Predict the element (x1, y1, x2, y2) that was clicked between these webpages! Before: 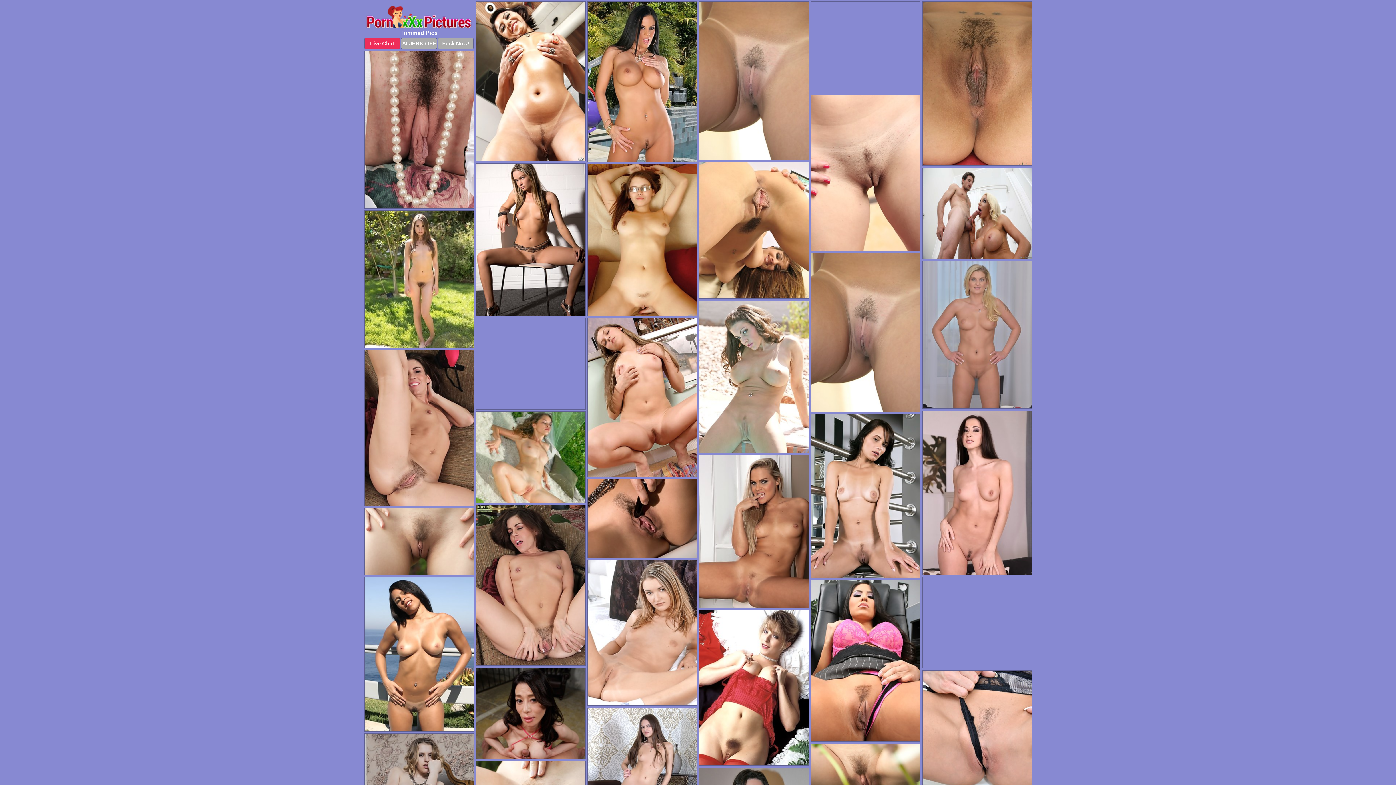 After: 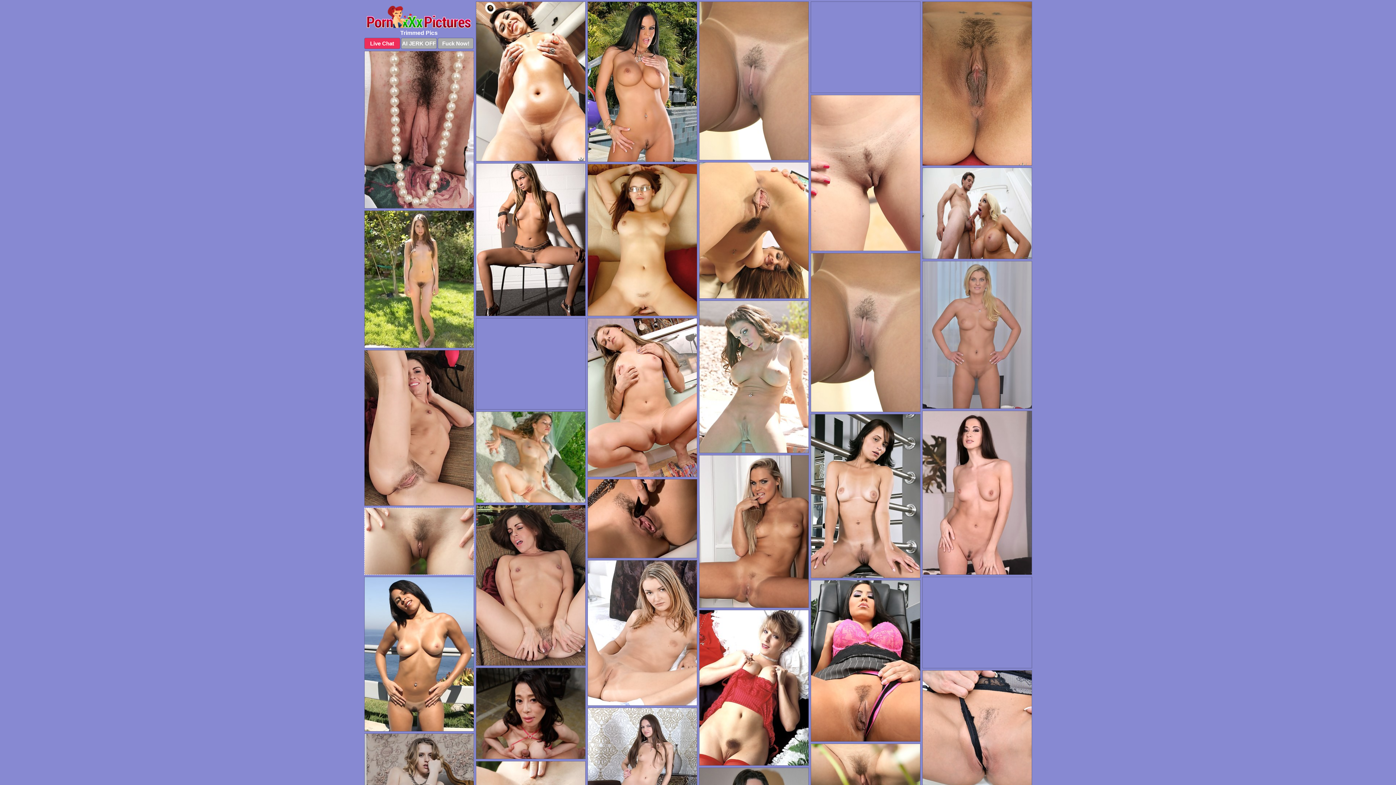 Action: bbox: (364, 508, 474, 575)